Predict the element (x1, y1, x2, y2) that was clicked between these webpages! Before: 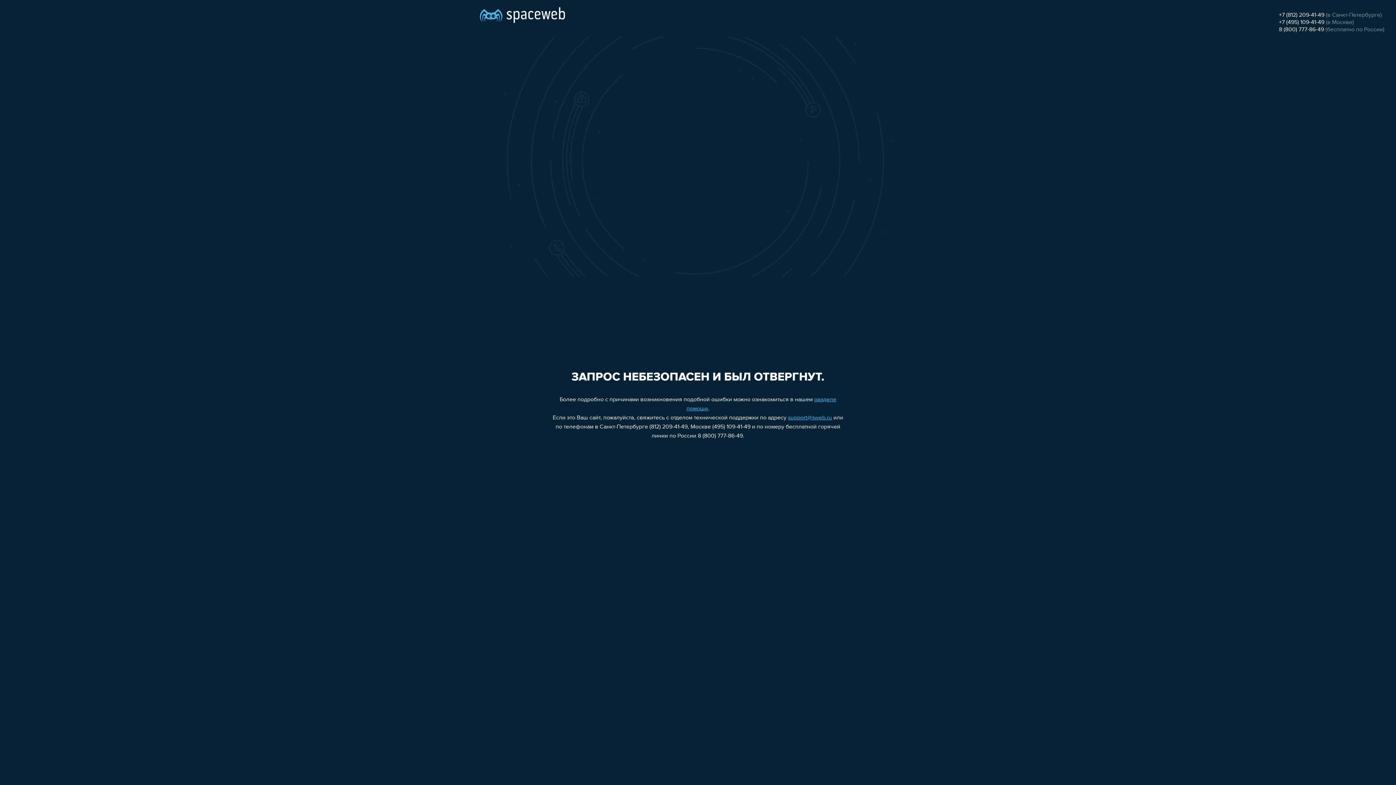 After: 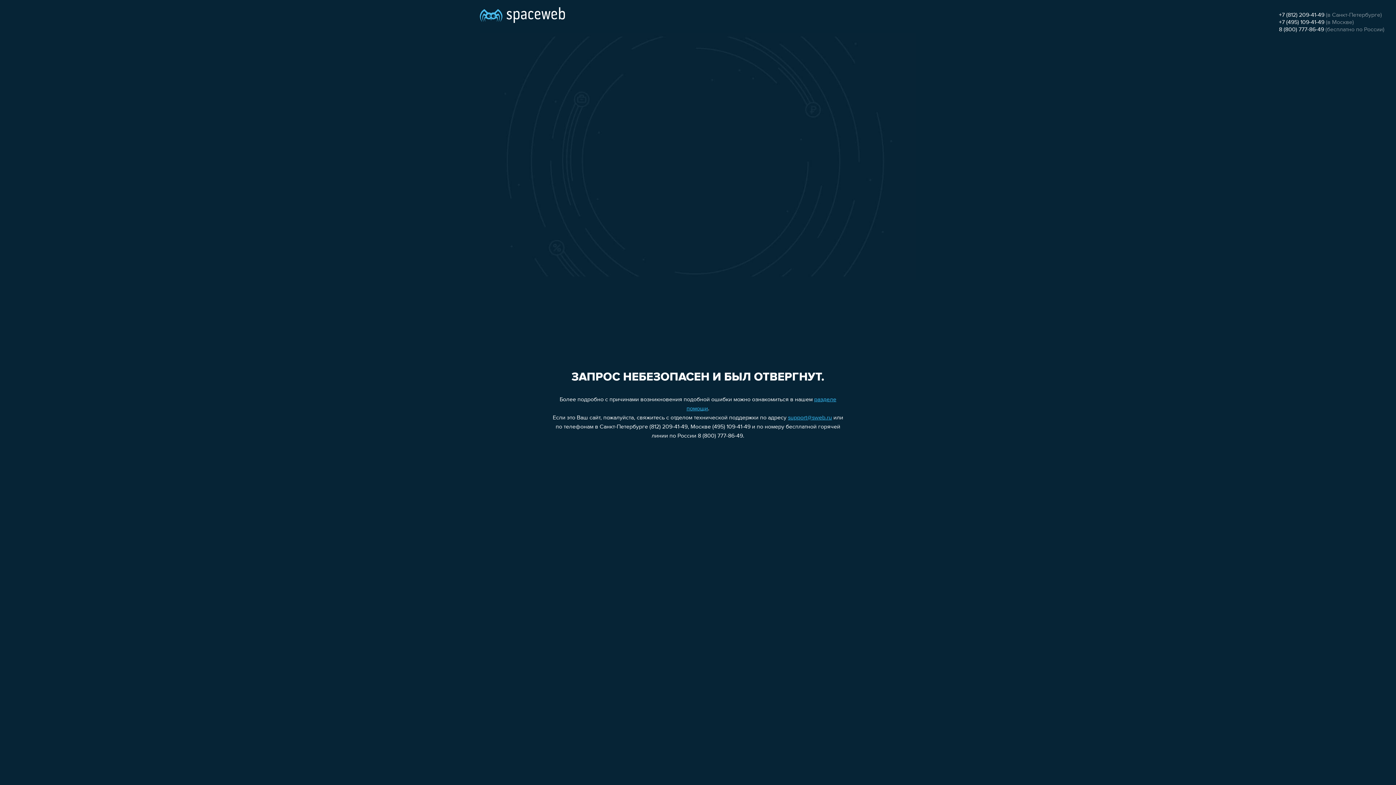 Action: bbox: (1279, 12, 1324, 18) label: +7 (812) 209-41-49